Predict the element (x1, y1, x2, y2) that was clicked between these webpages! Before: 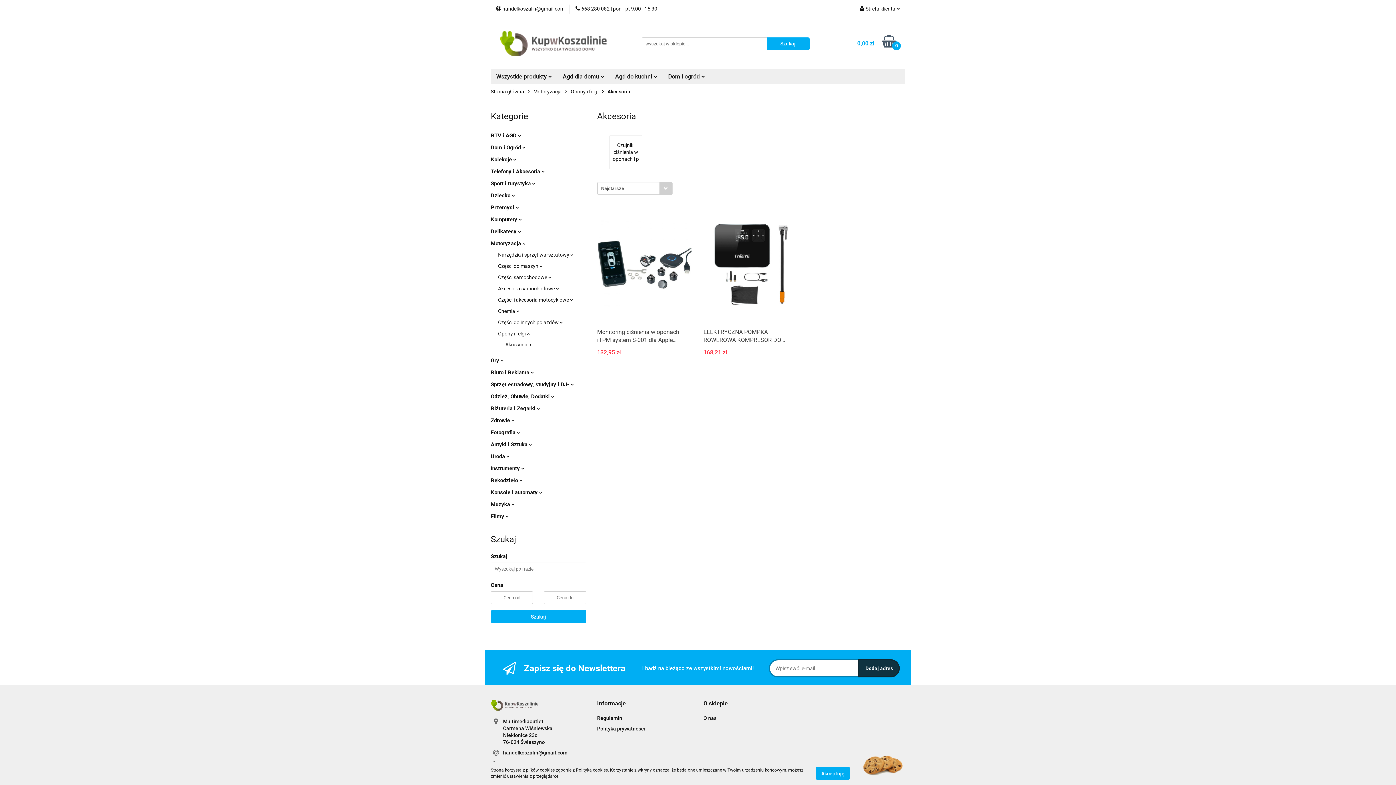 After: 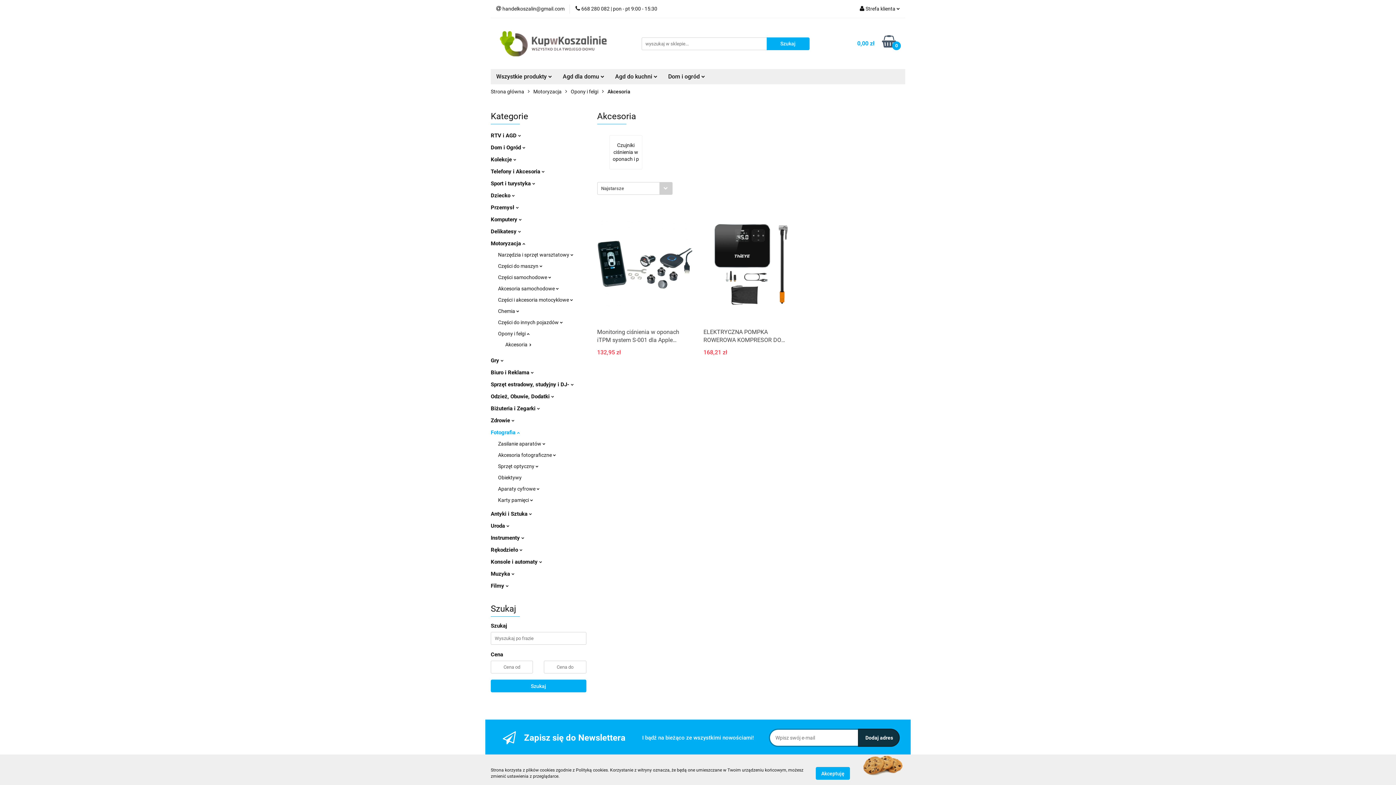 Action: label: Fotografia  bbox: (490, 429, 520, 436)